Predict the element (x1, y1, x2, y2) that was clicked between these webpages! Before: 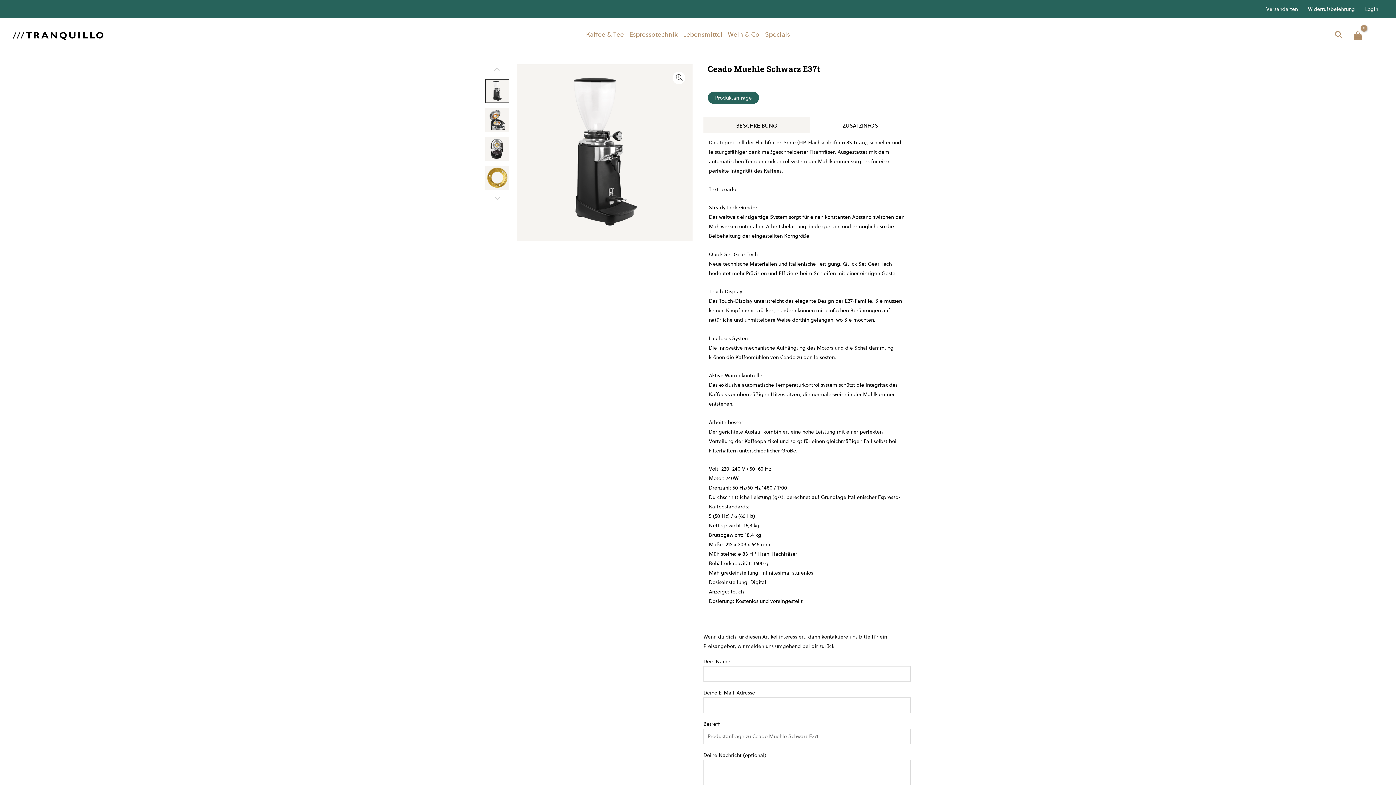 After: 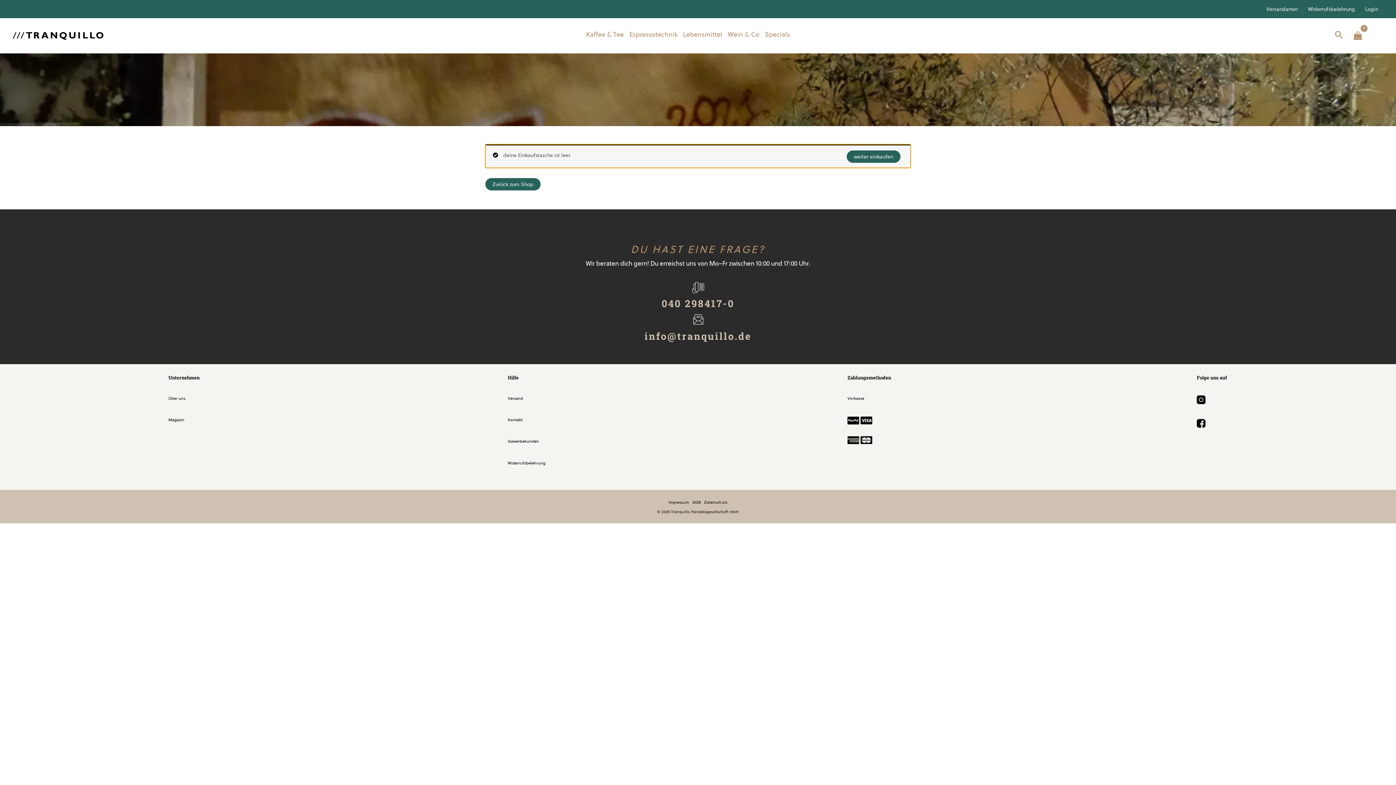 Action: bbox: (1351, 28, 1365, 43)